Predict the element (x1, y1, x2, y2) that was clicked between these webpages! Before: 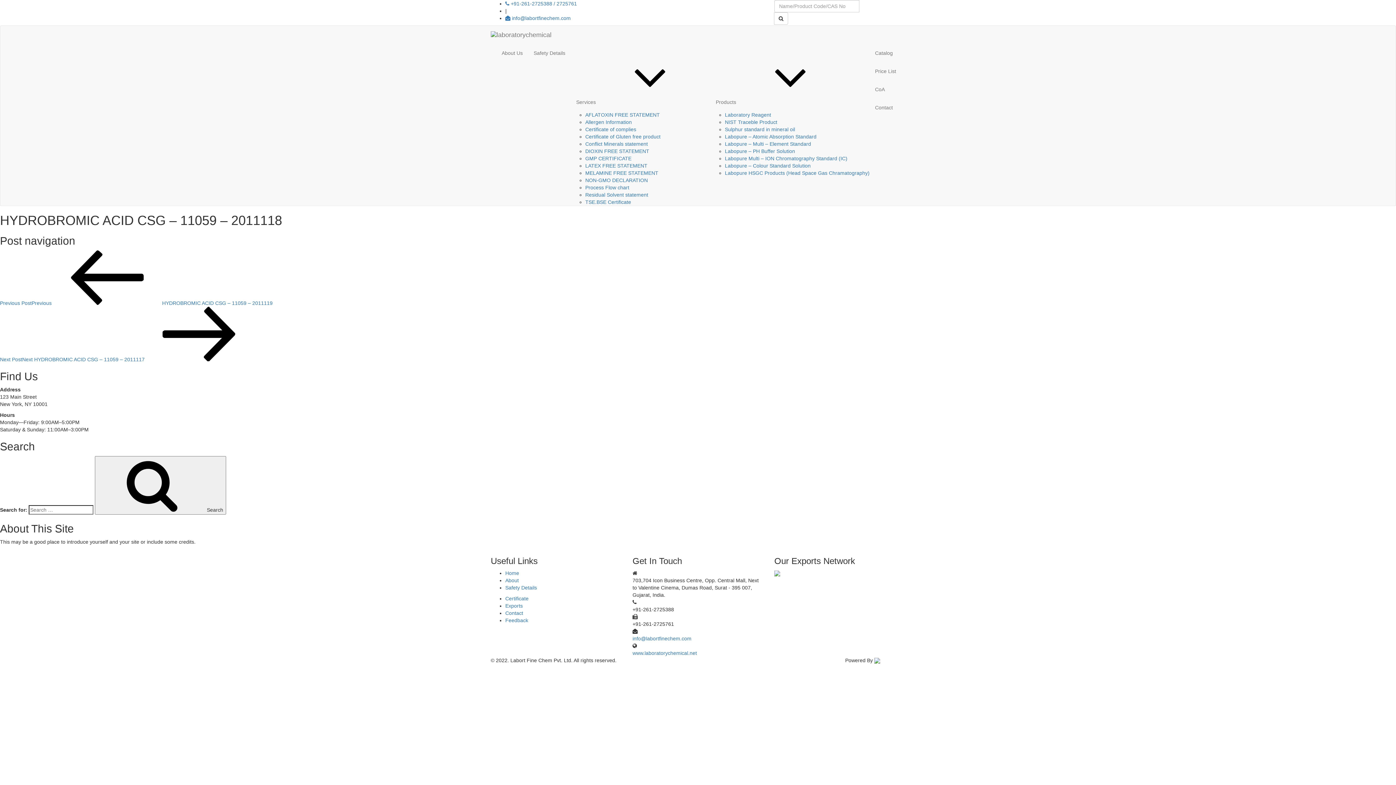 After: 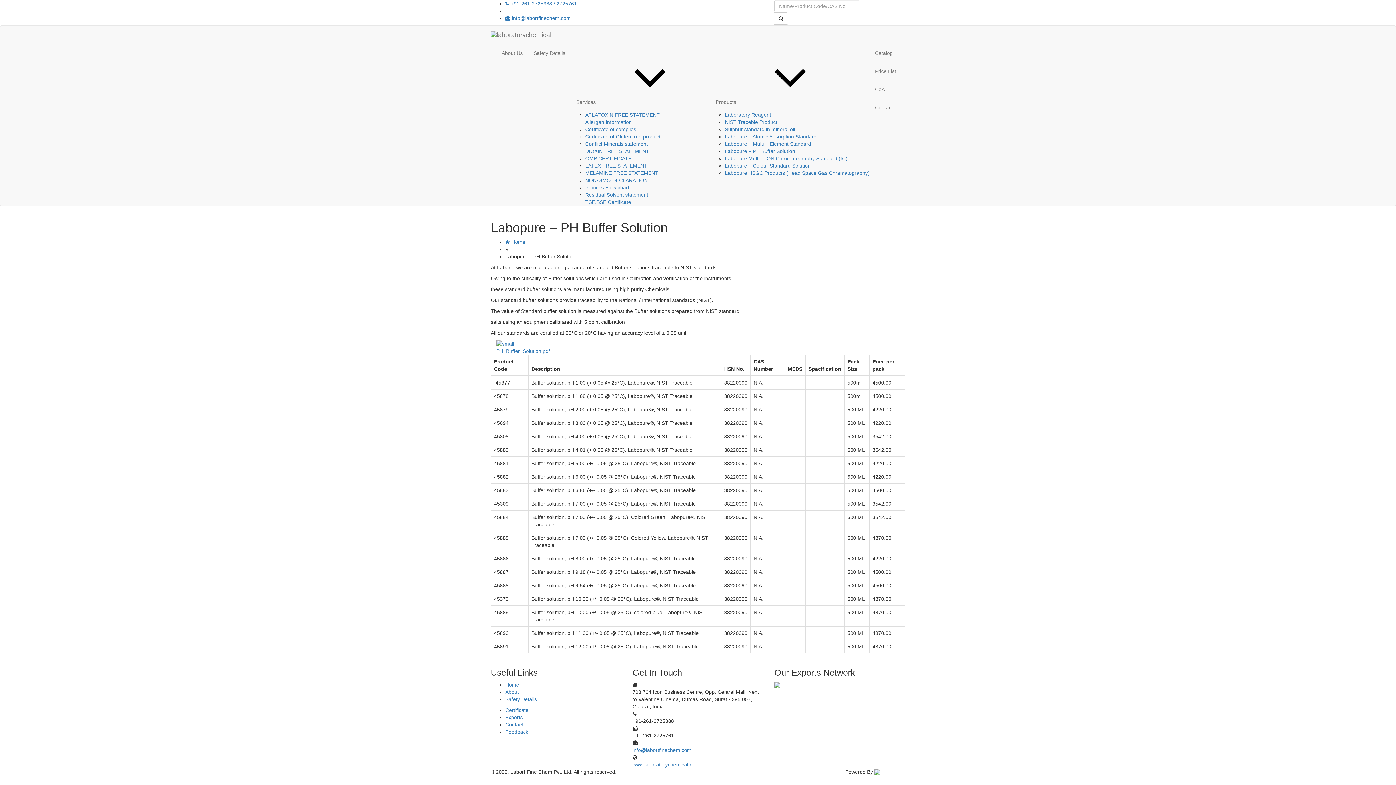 Action: label: Labopure – PH Buffer Solution bbox: (725, 148, 795, 154)